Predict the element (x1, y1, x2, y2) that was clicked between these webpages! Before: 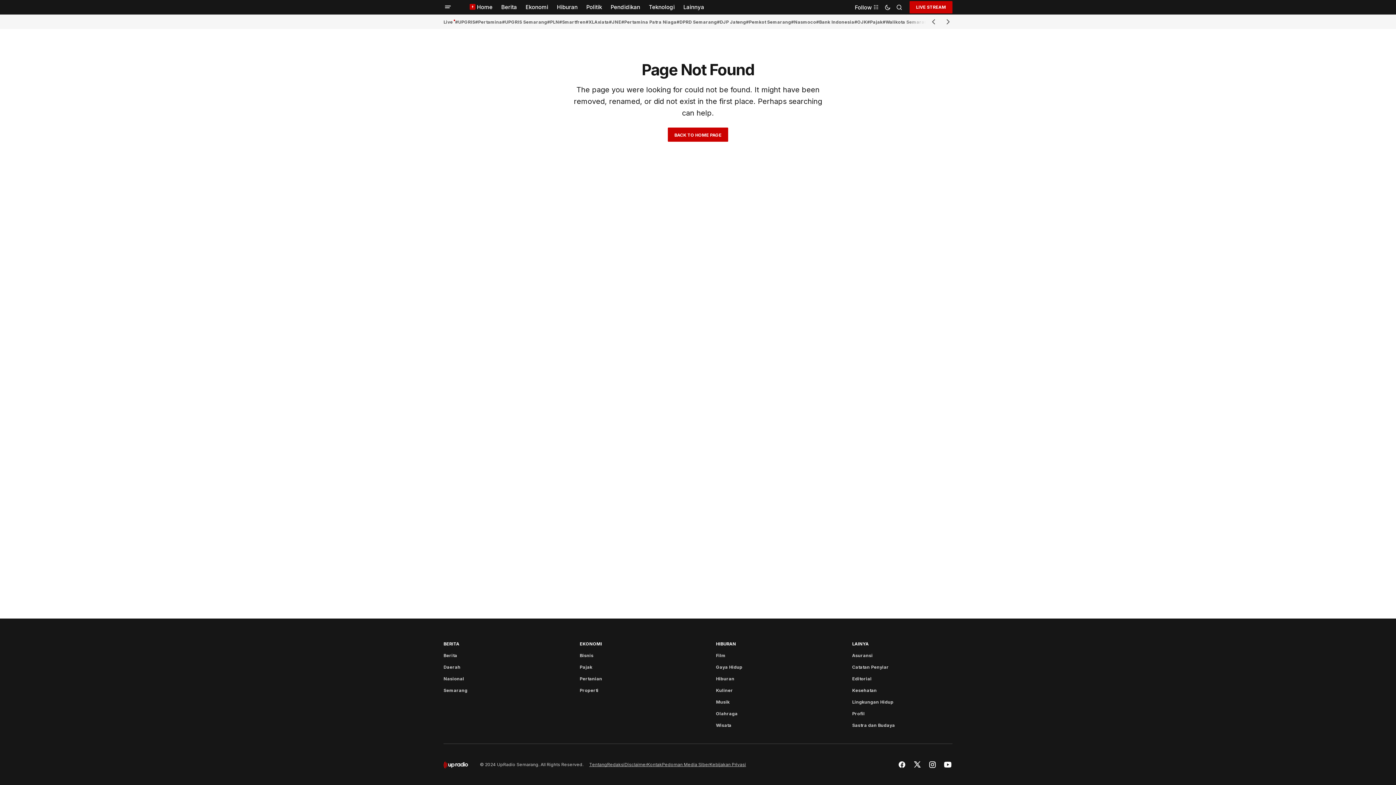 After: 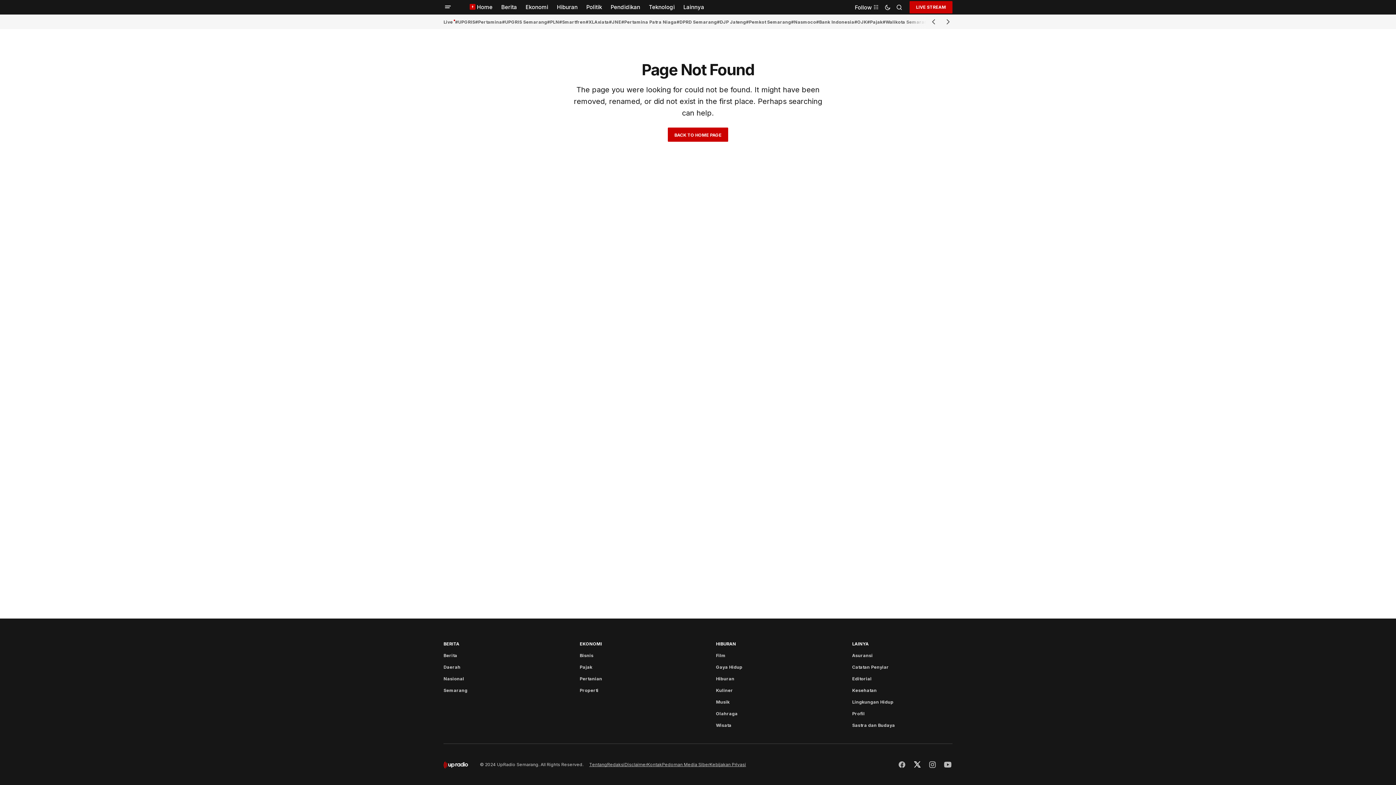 Action: bbox: (909, 757, 925, 772)